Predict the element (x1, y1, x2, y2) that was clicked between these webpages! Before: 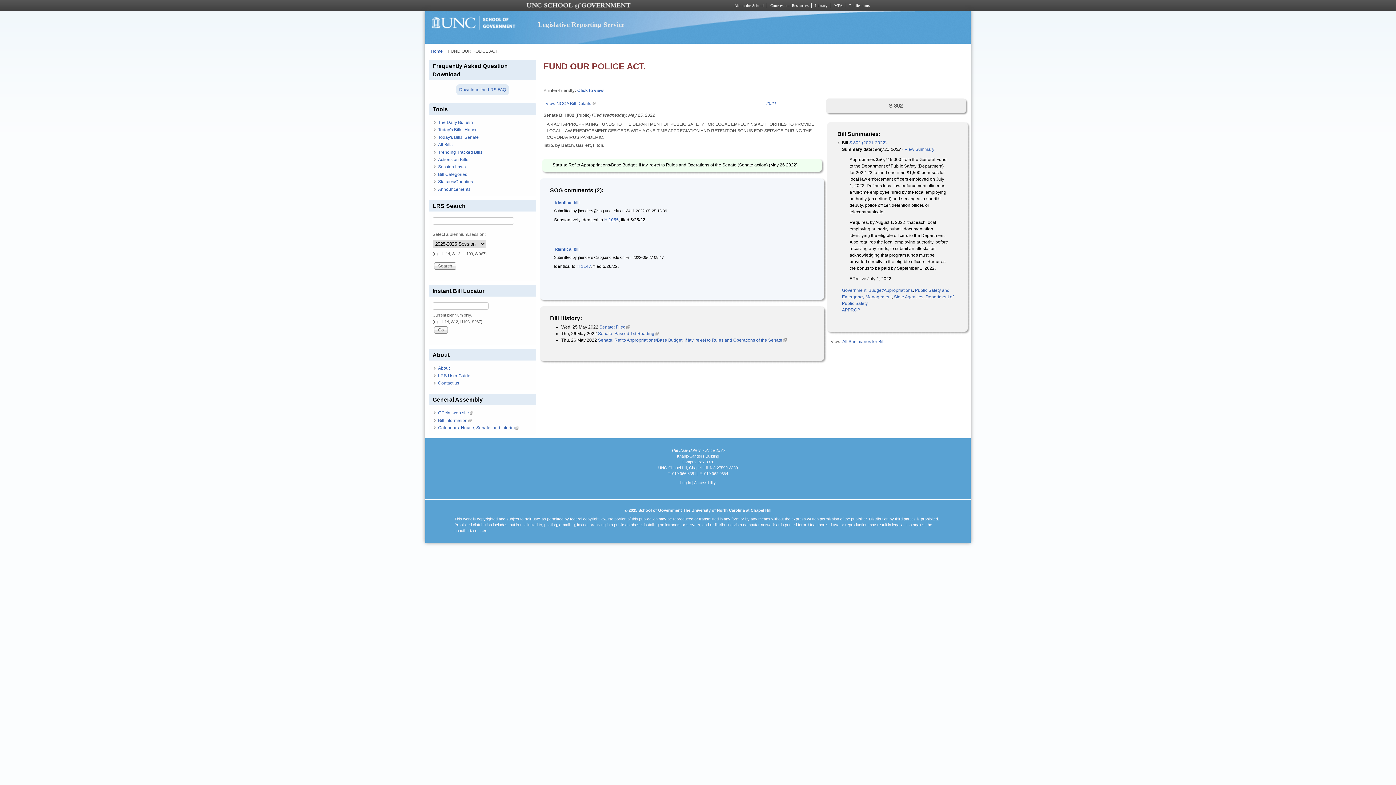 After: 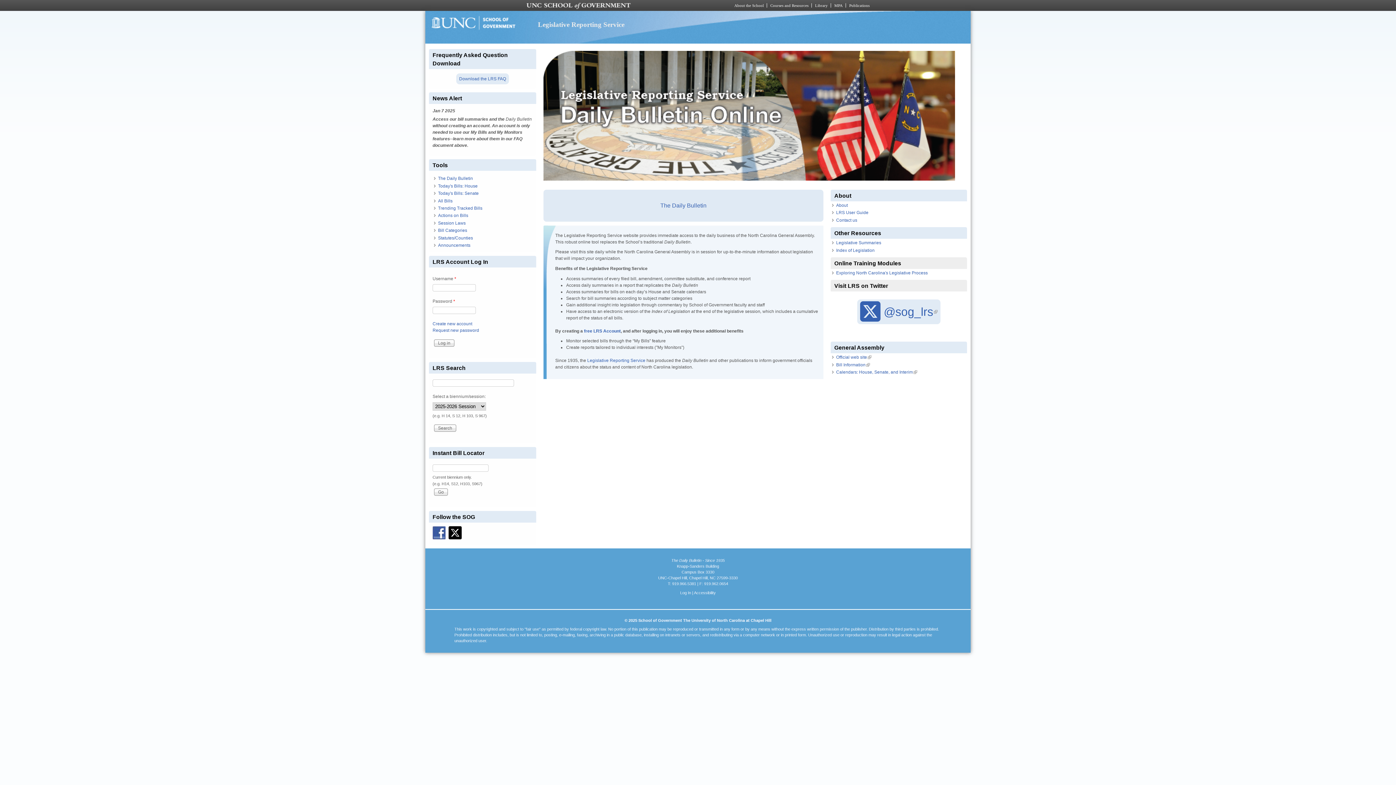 Action: label: Legislative Reporting Service bbox: (538, 20, 624, 28)